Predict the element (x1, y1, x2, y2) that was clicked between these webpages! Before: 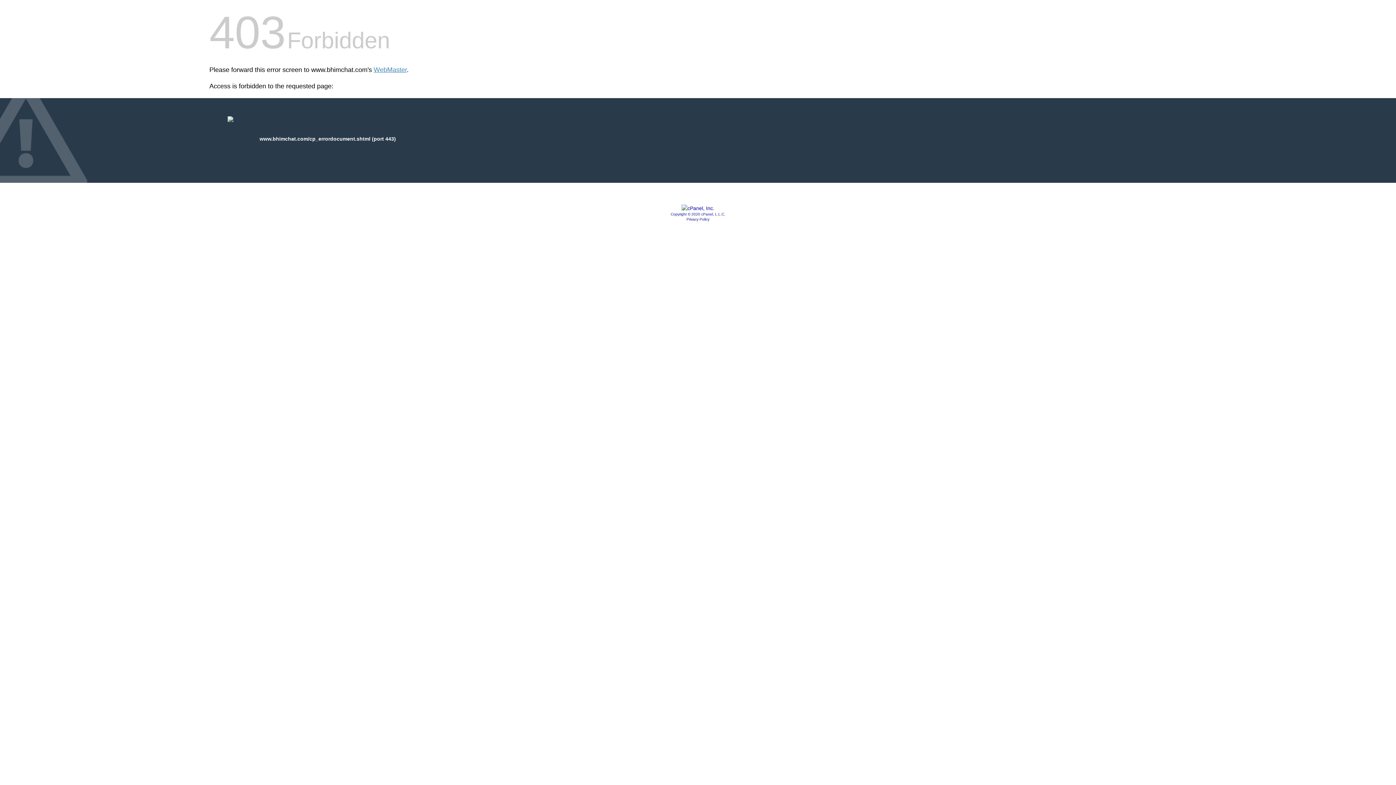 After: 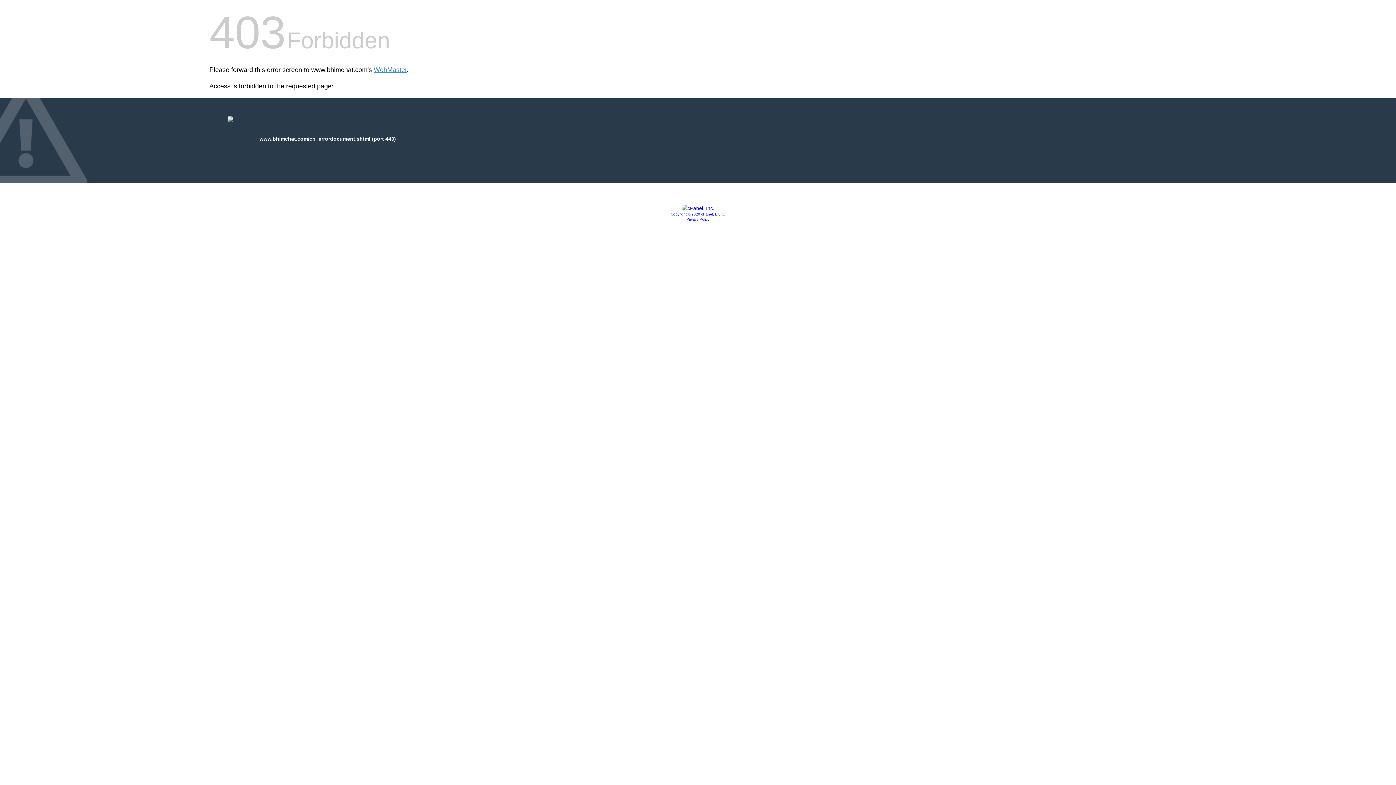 Action: label: Copyright © 2020 cPanel, L.L.C. bbox: (670, 212, 725, 216)